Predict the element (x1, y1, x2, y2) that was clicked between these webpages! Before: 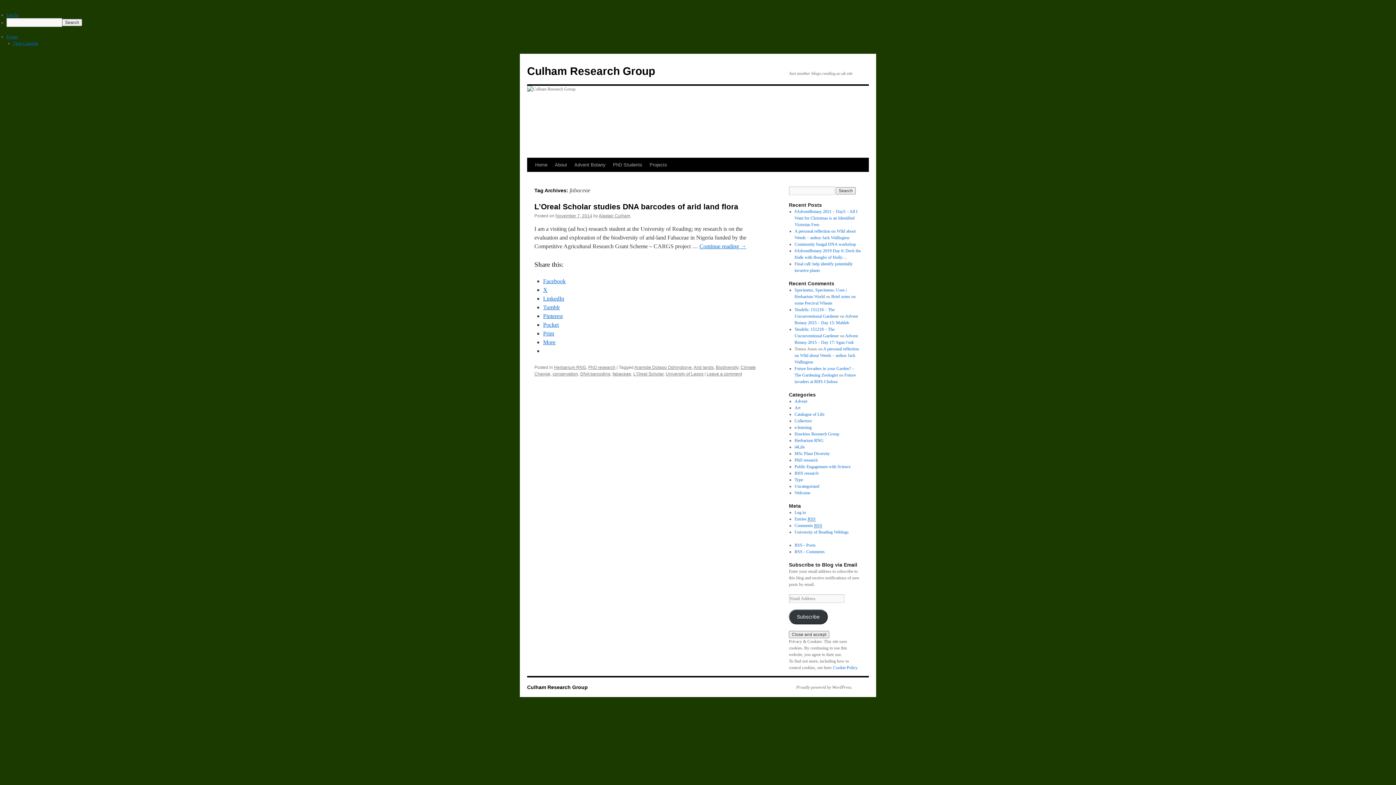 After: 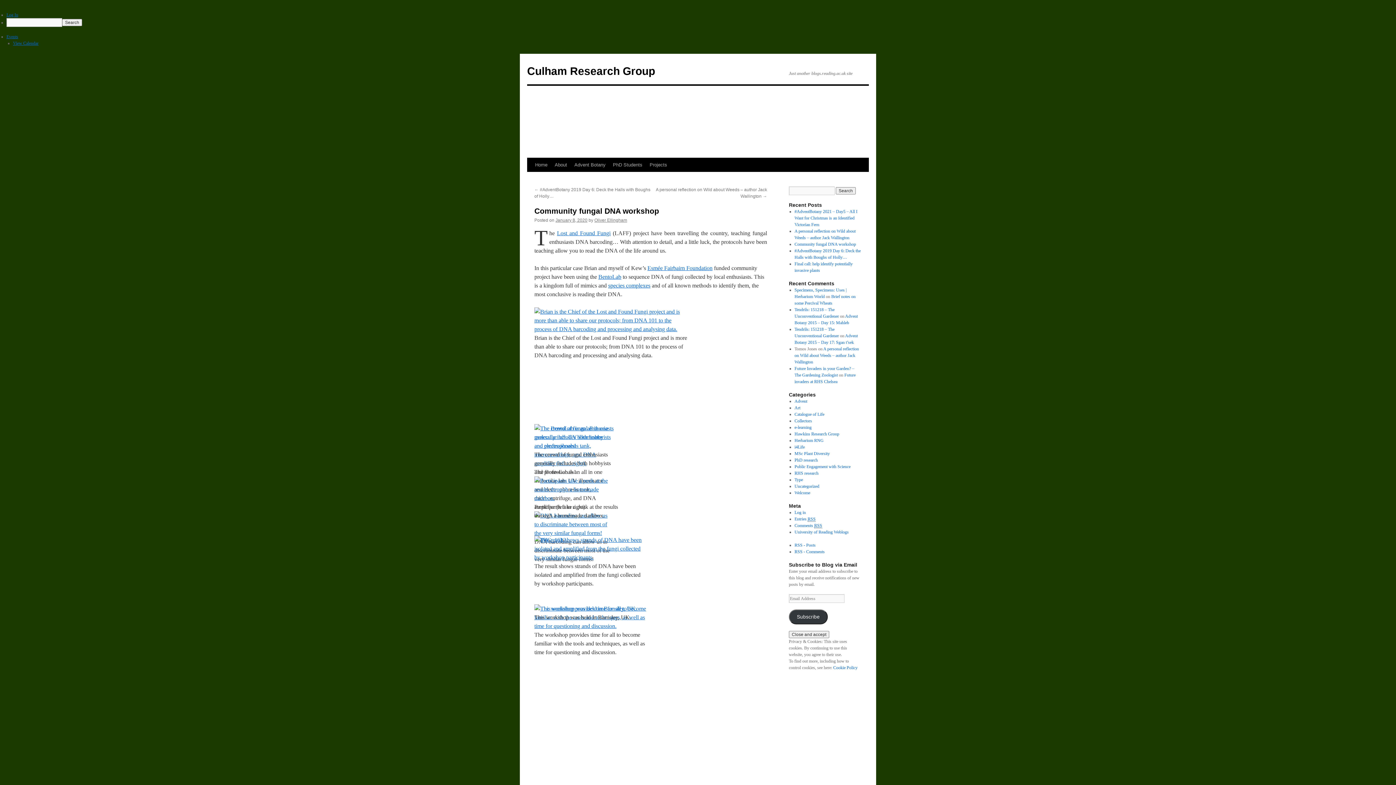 Action: label: Community fungal DNA workshop bbox: (794, 241, 856, 246)